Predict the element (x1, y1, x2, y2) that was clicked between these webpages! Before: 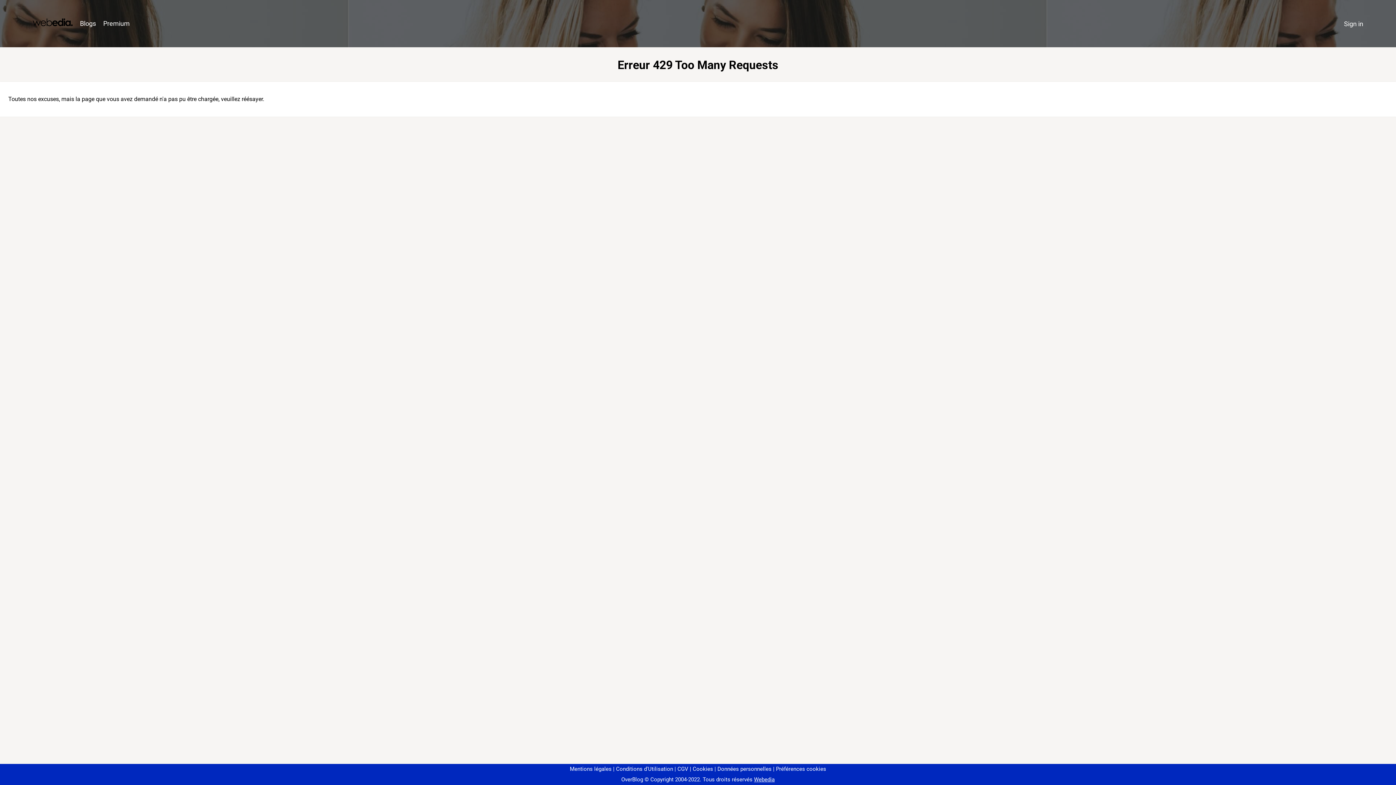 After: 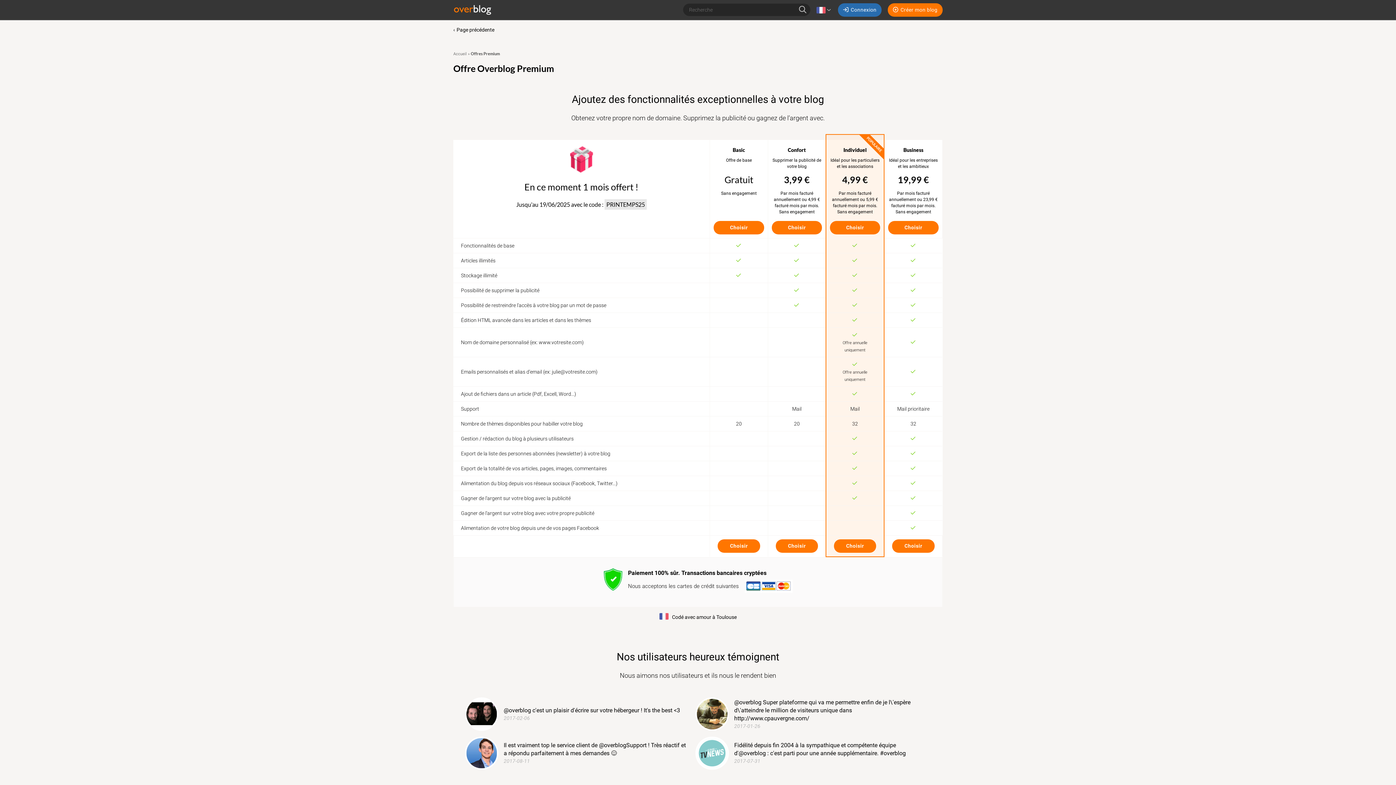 Action: label: Premium bbox: (99, 16, 133, 31)